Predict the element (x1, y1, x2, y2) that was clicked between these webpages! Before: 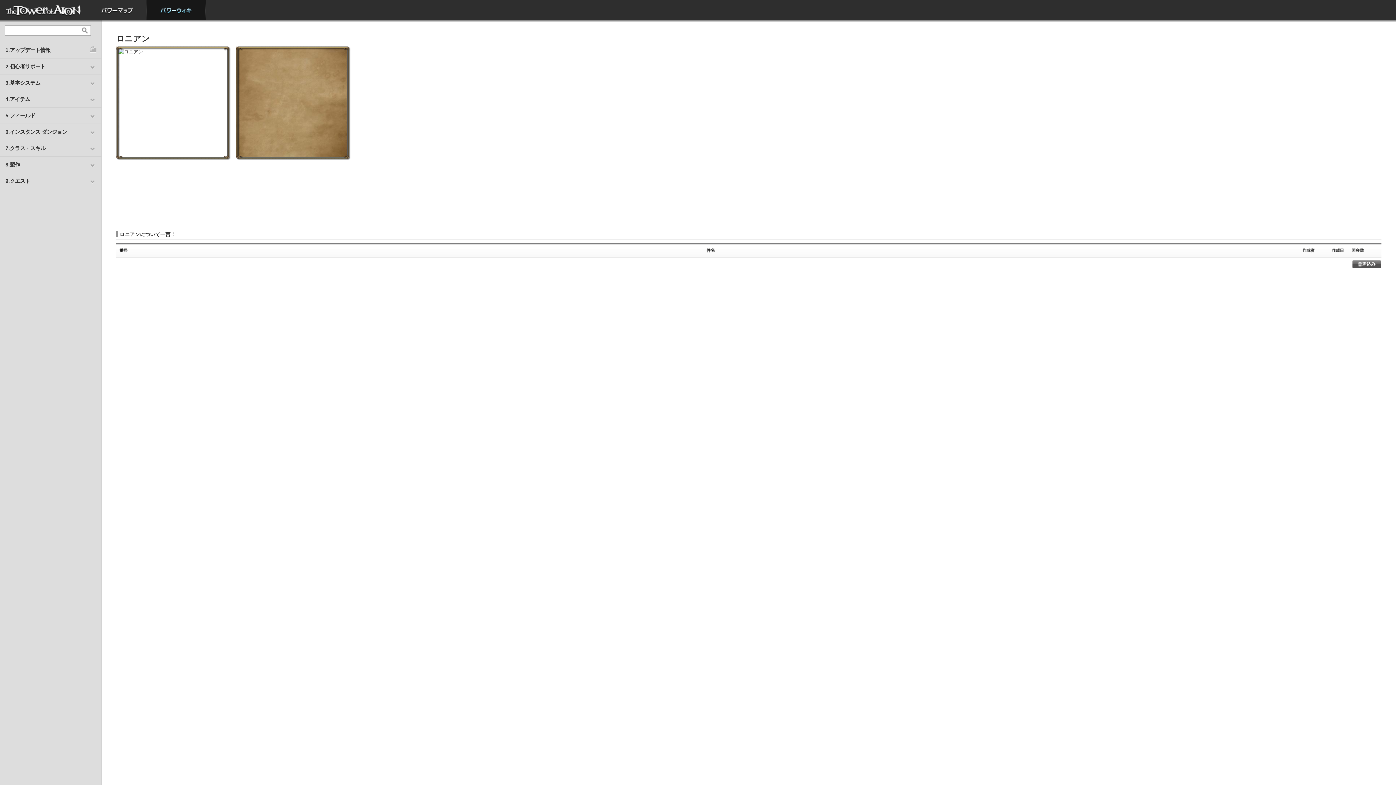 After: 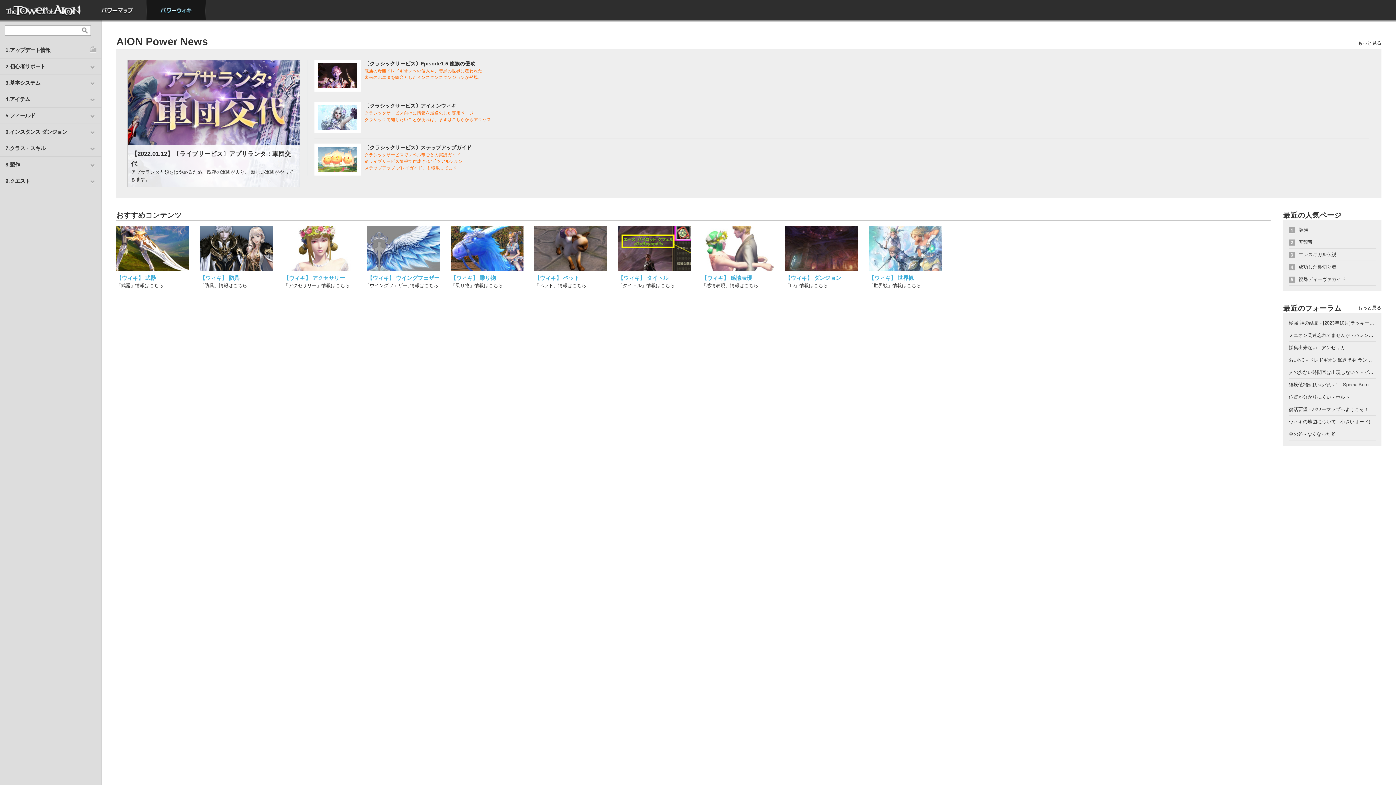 Action: label: パワーウィキ bbox: (146, 0, 205, 20)